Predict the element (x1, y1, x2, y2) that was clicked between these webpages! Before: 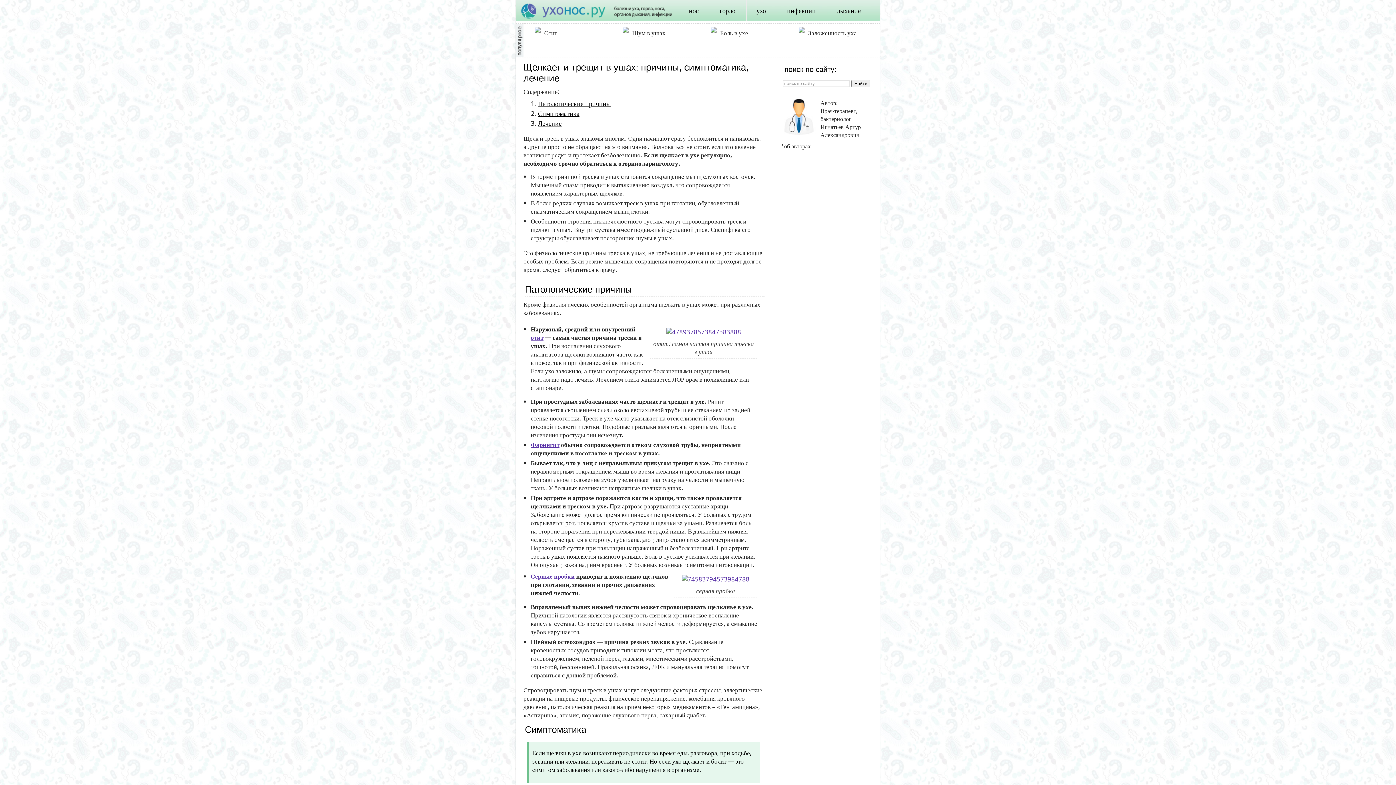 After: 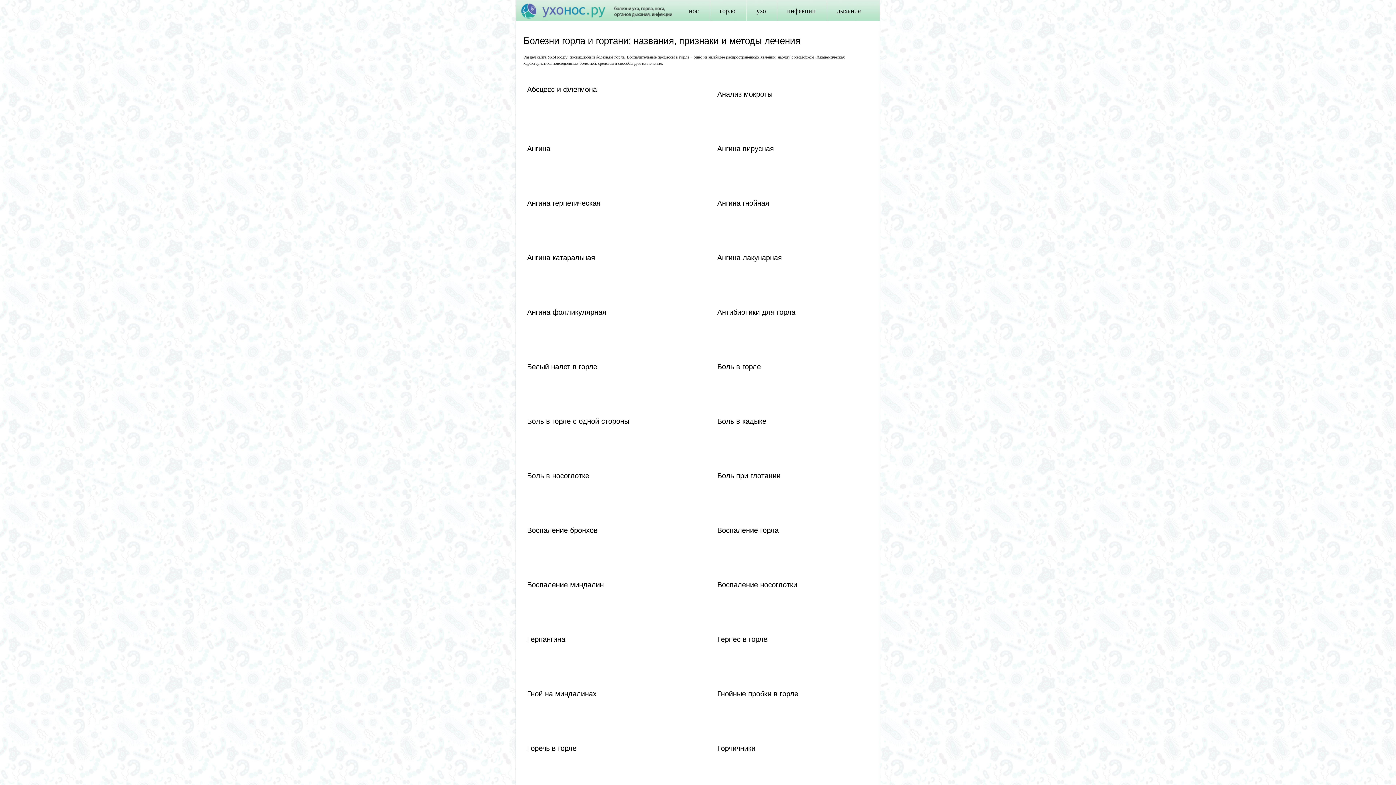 Action: bbox: (709, 0, 746, 21) label: горло